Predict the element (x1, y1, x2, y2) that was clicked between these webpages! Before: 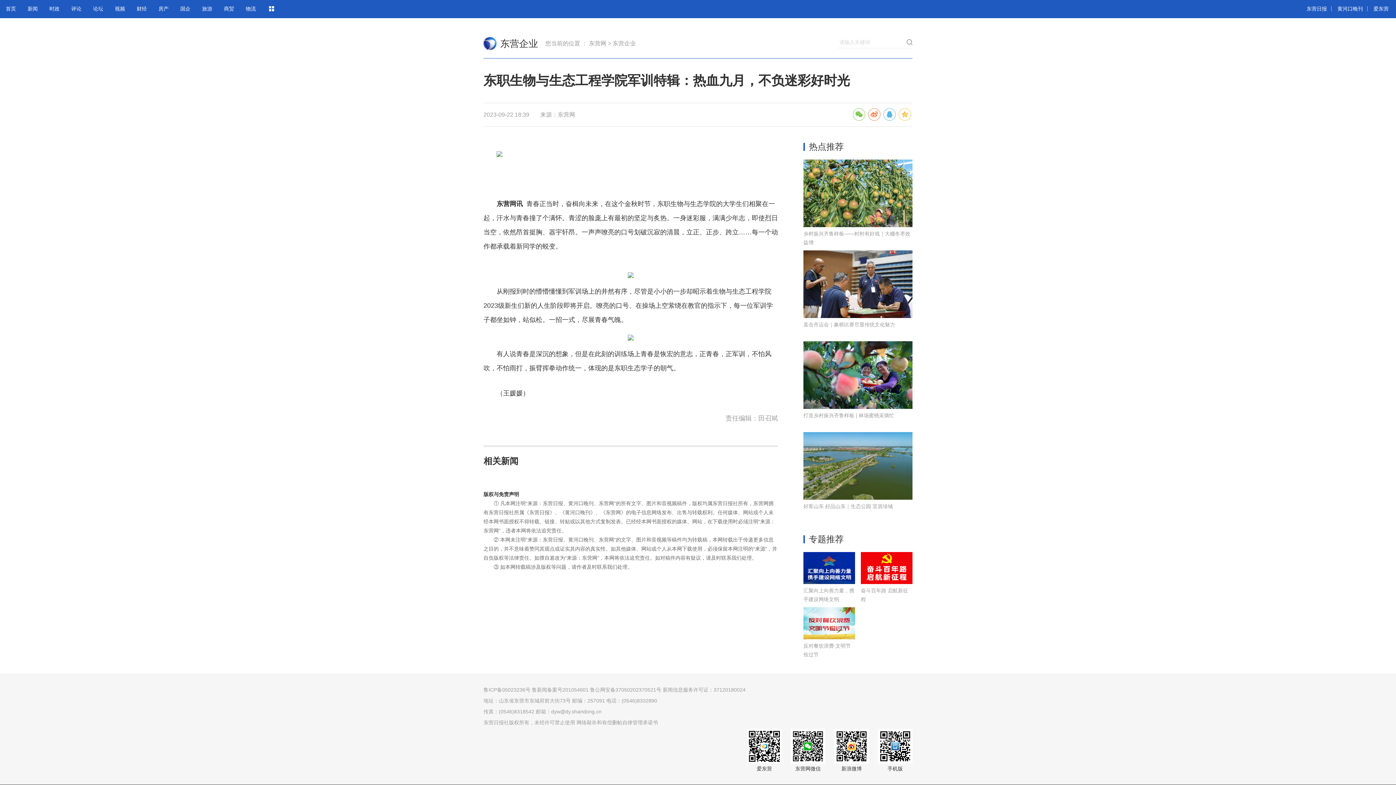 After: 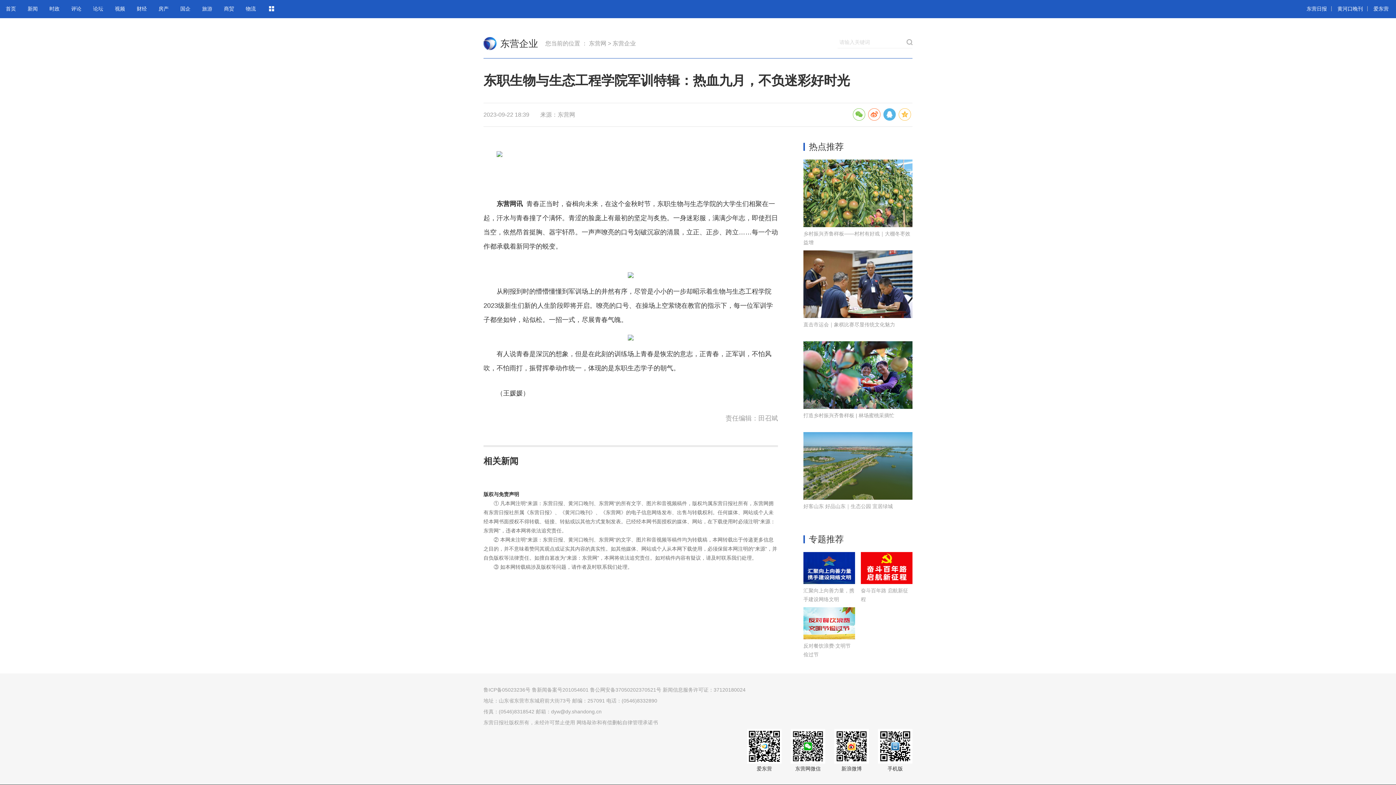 Action: bbox: (883, 108, 896, 120)